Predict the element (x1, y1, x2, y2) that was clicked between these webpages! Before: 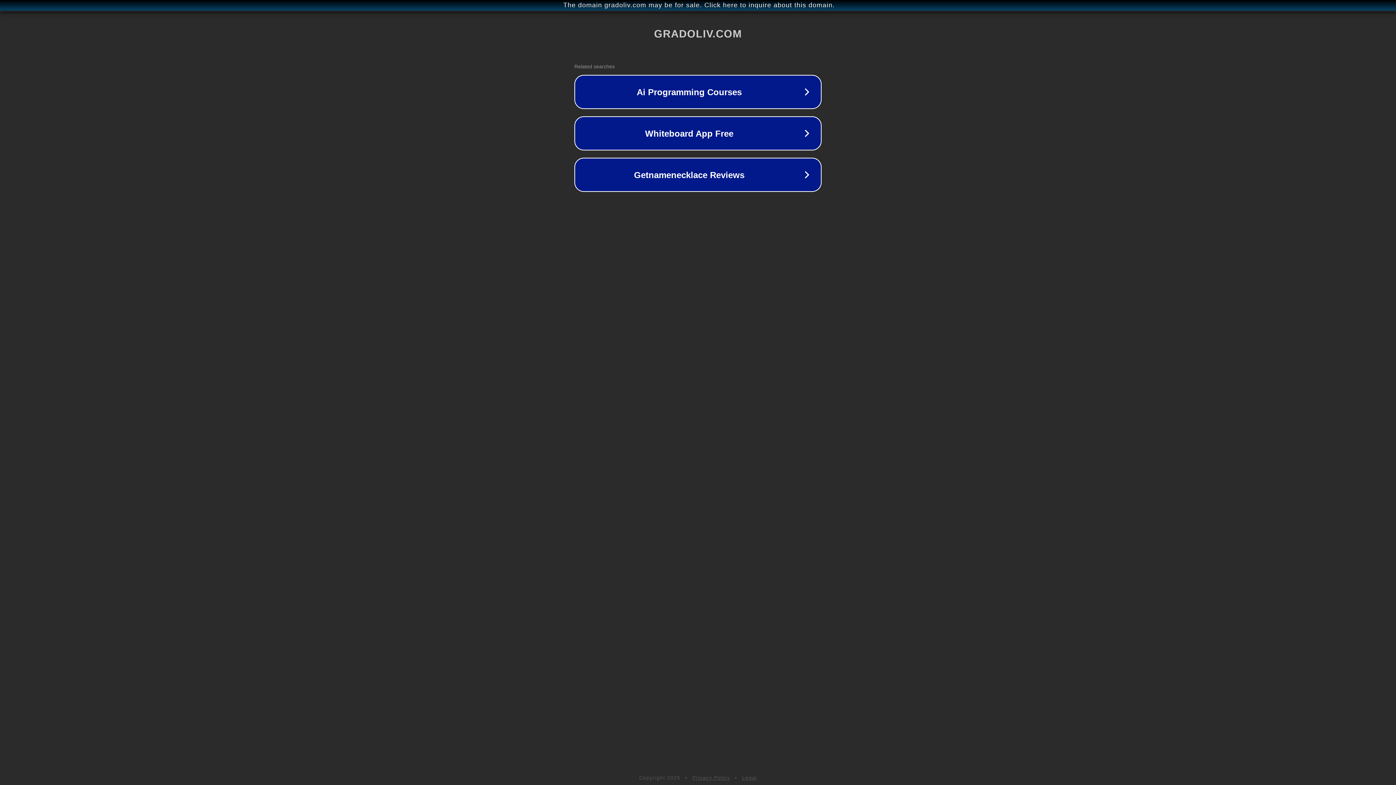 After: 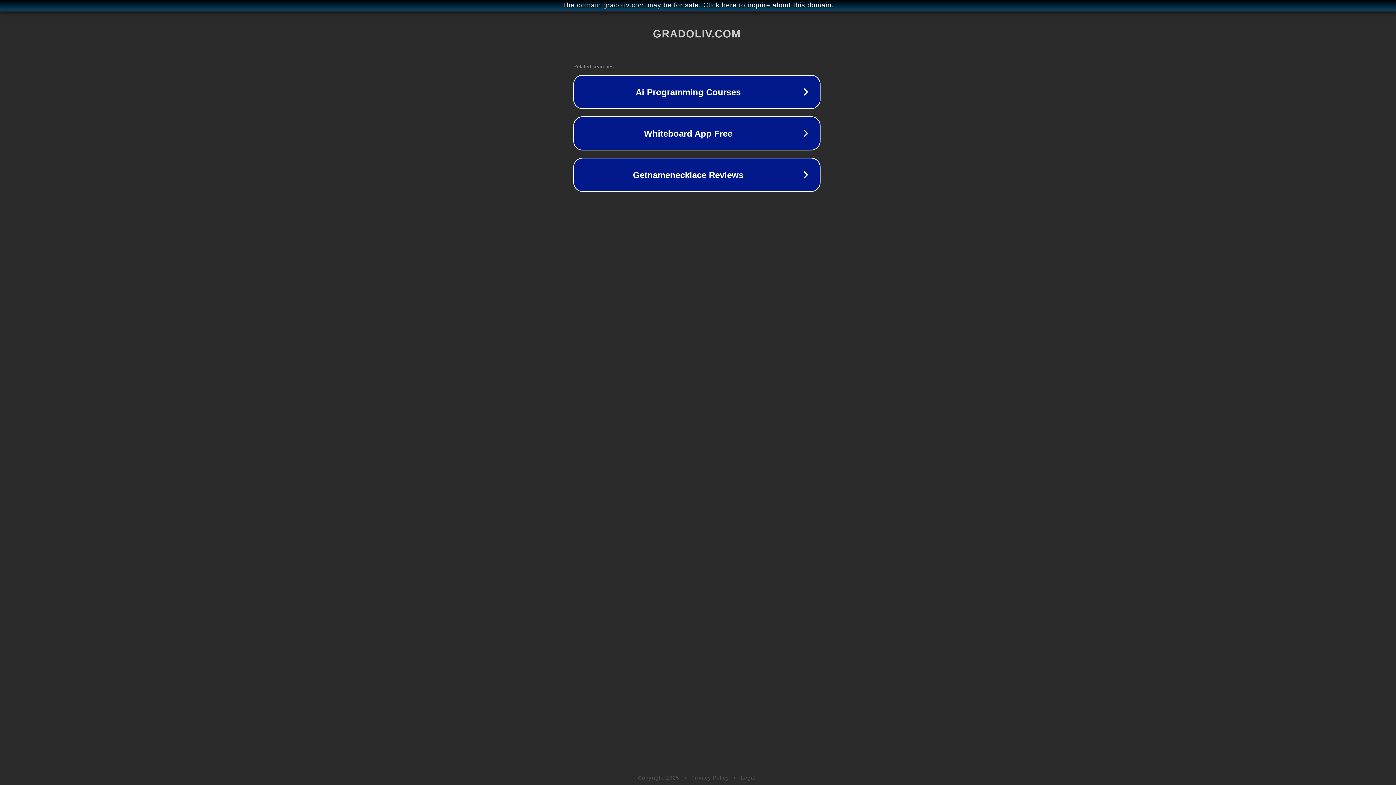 Action: bbox: (1, 1, 1397, 9) label: The domain gradoliv.com may be for sale. Click here to inquire about this domain.